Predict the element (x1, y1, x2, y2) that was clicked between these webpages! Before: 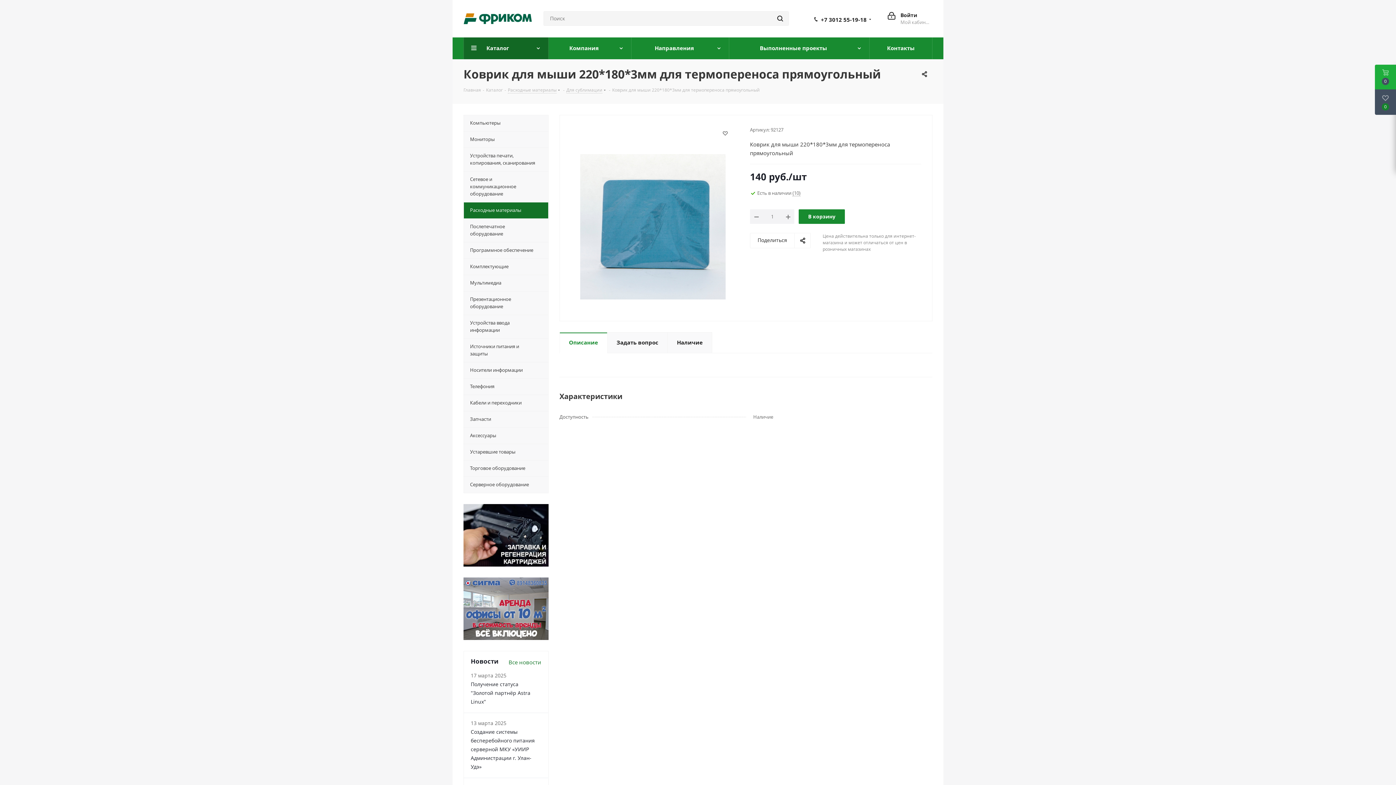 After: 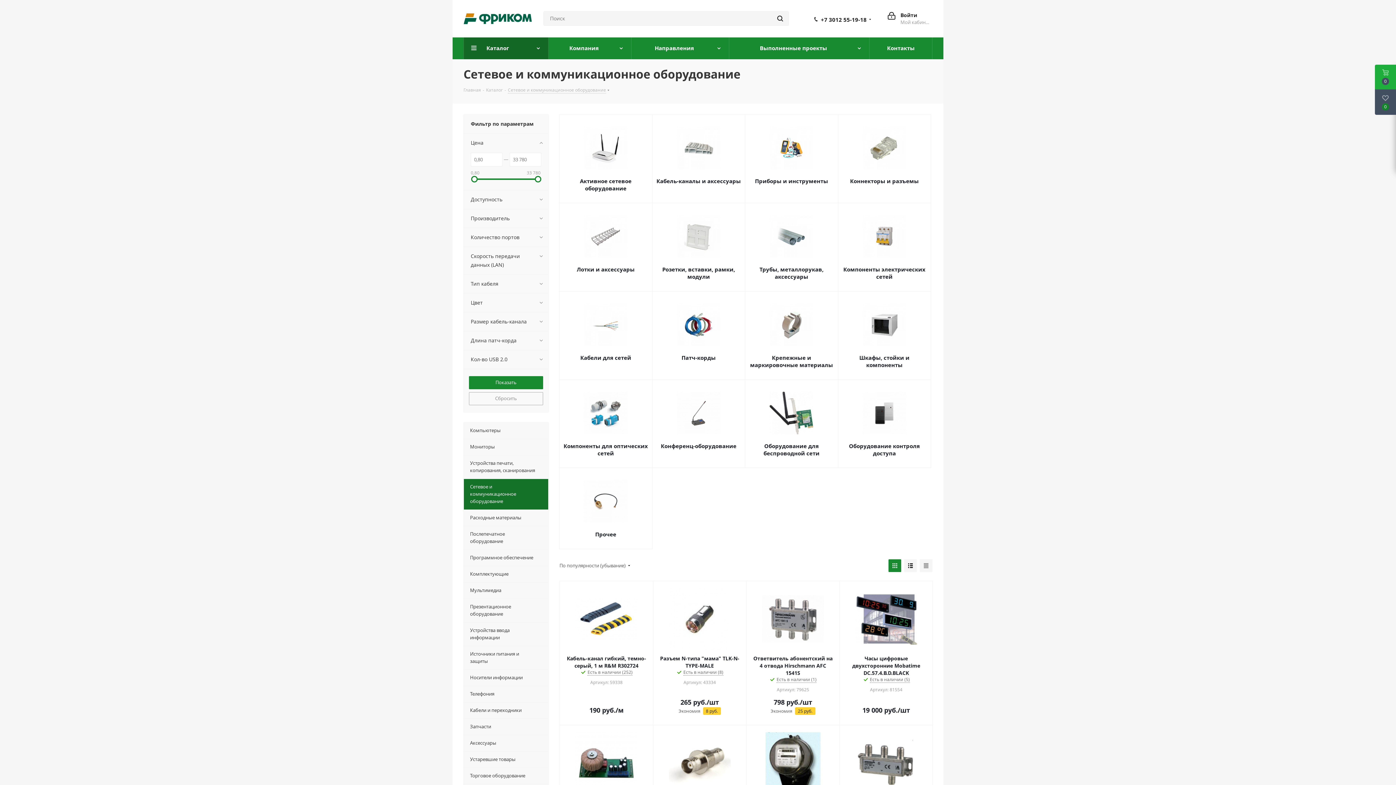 Action: bbox: (463, 171, 548, 202) label: Сетевое и коммуникационное оборудование